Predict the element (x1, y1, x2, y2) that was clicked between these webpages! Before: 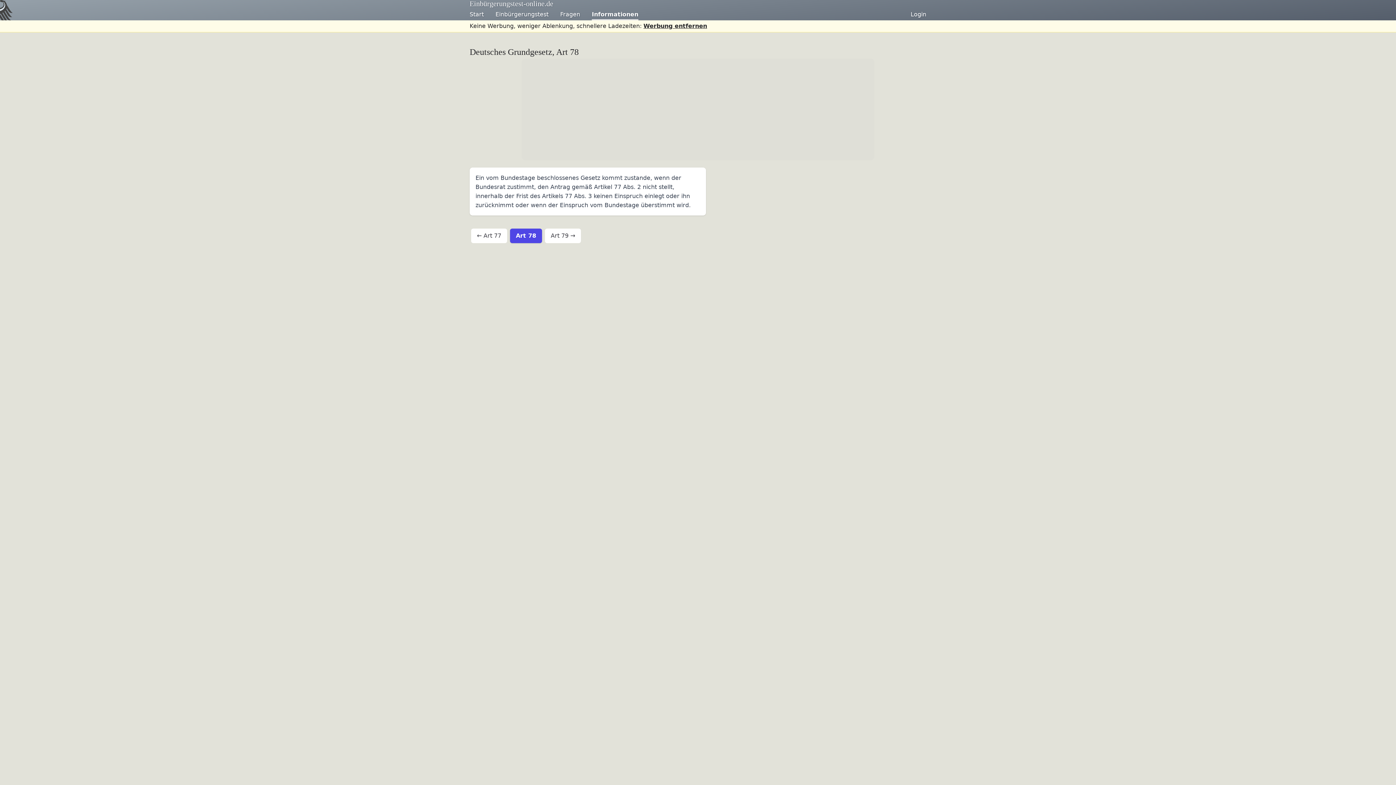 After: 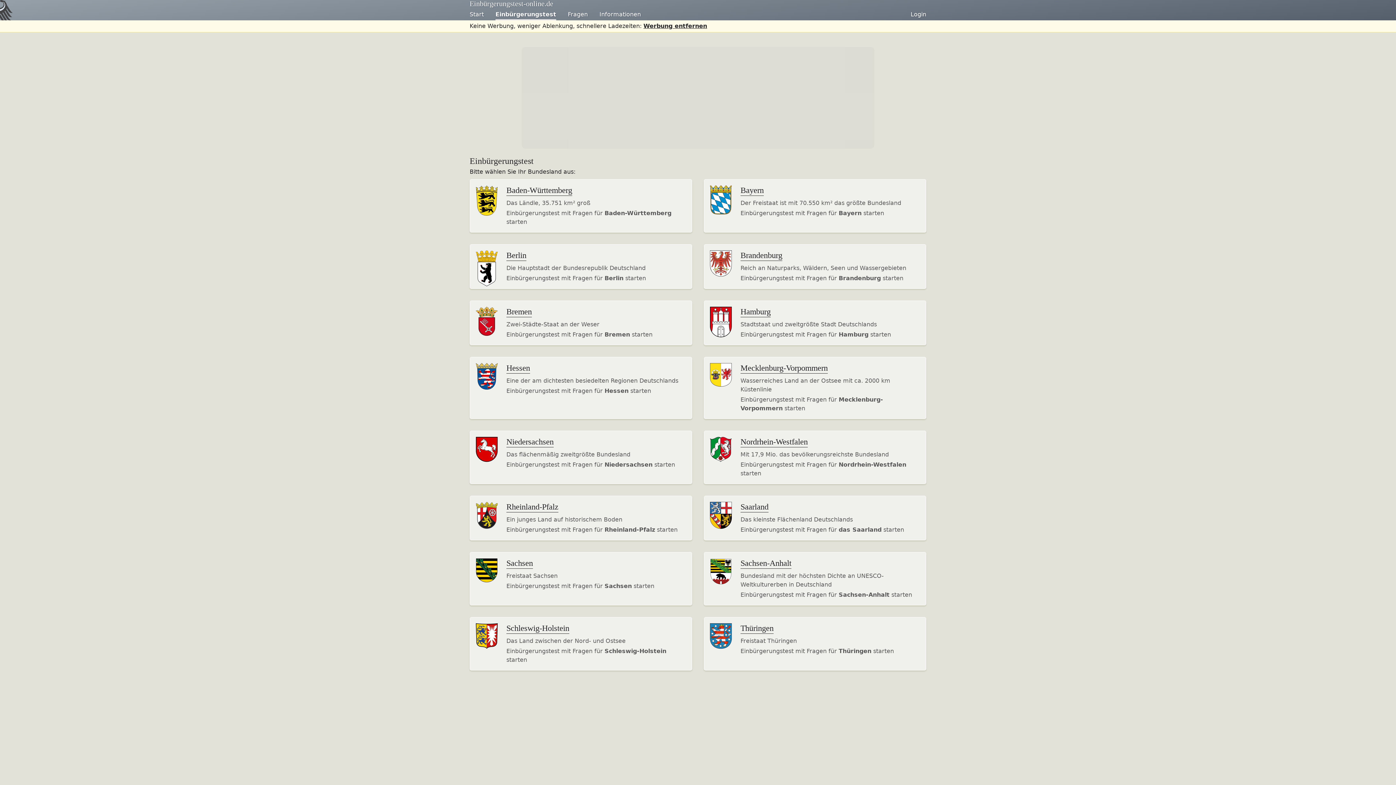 Action: label: Einbürgerungstest bbox: (495, 10, 548, 20)